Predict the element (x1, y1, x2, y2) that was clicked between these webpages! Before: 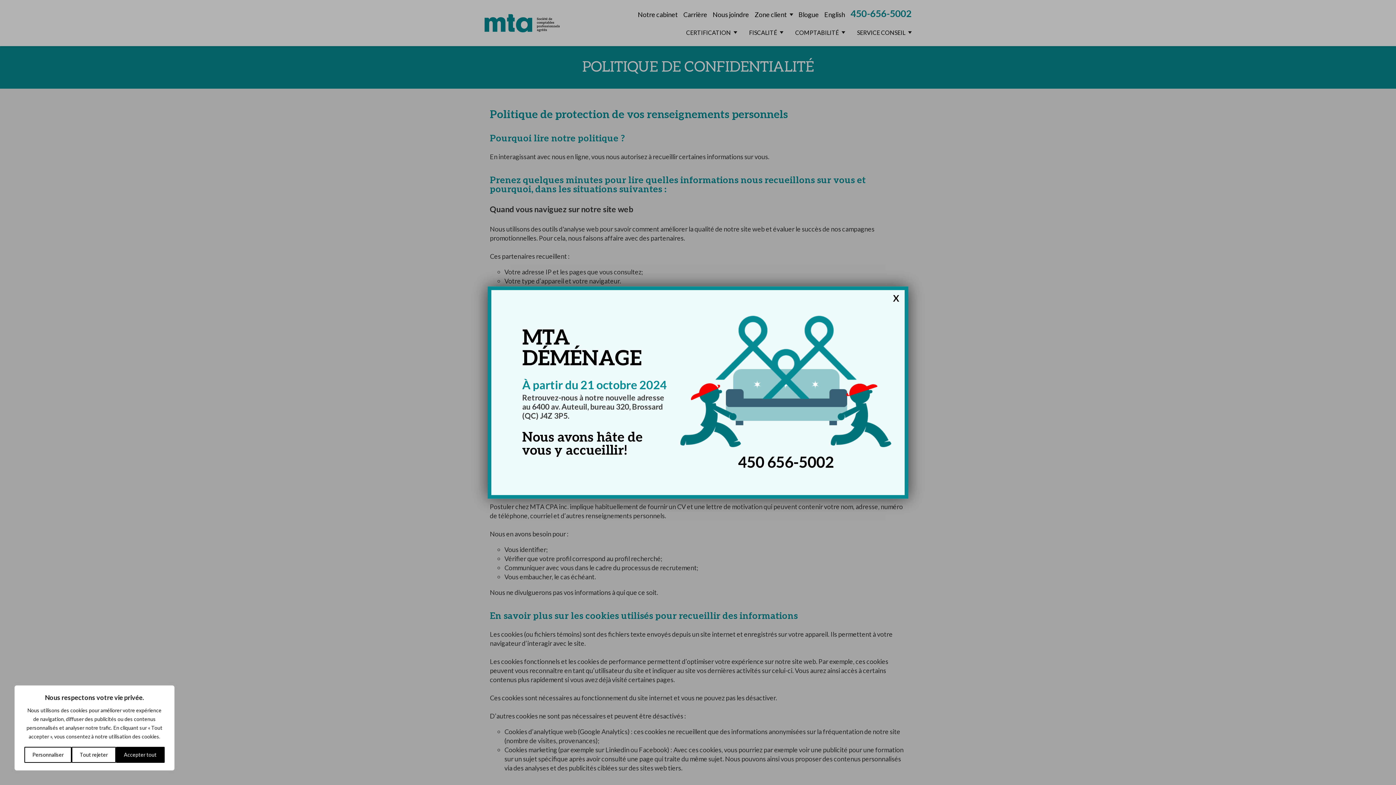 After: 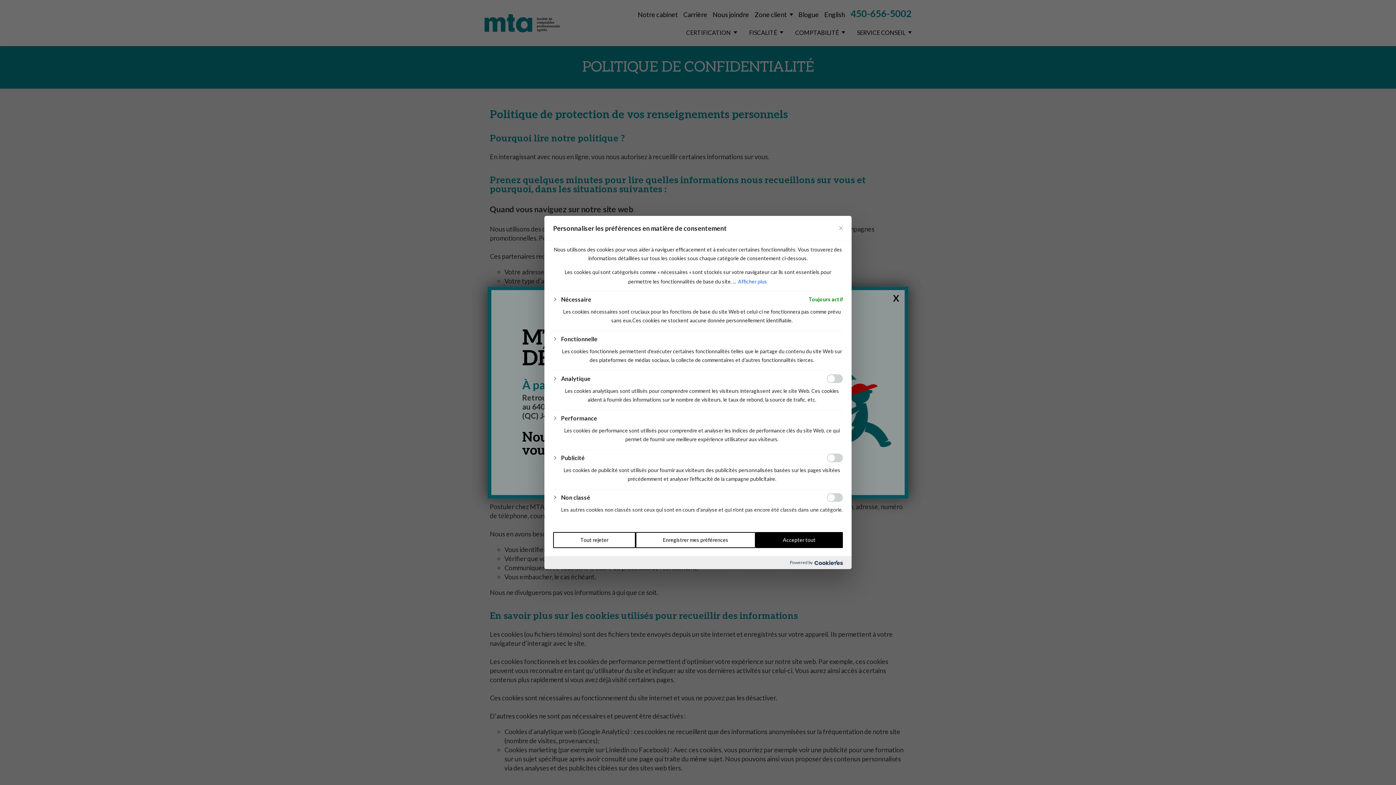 Action: bbox: (24, 747, 71, 763) label: Personnaliser